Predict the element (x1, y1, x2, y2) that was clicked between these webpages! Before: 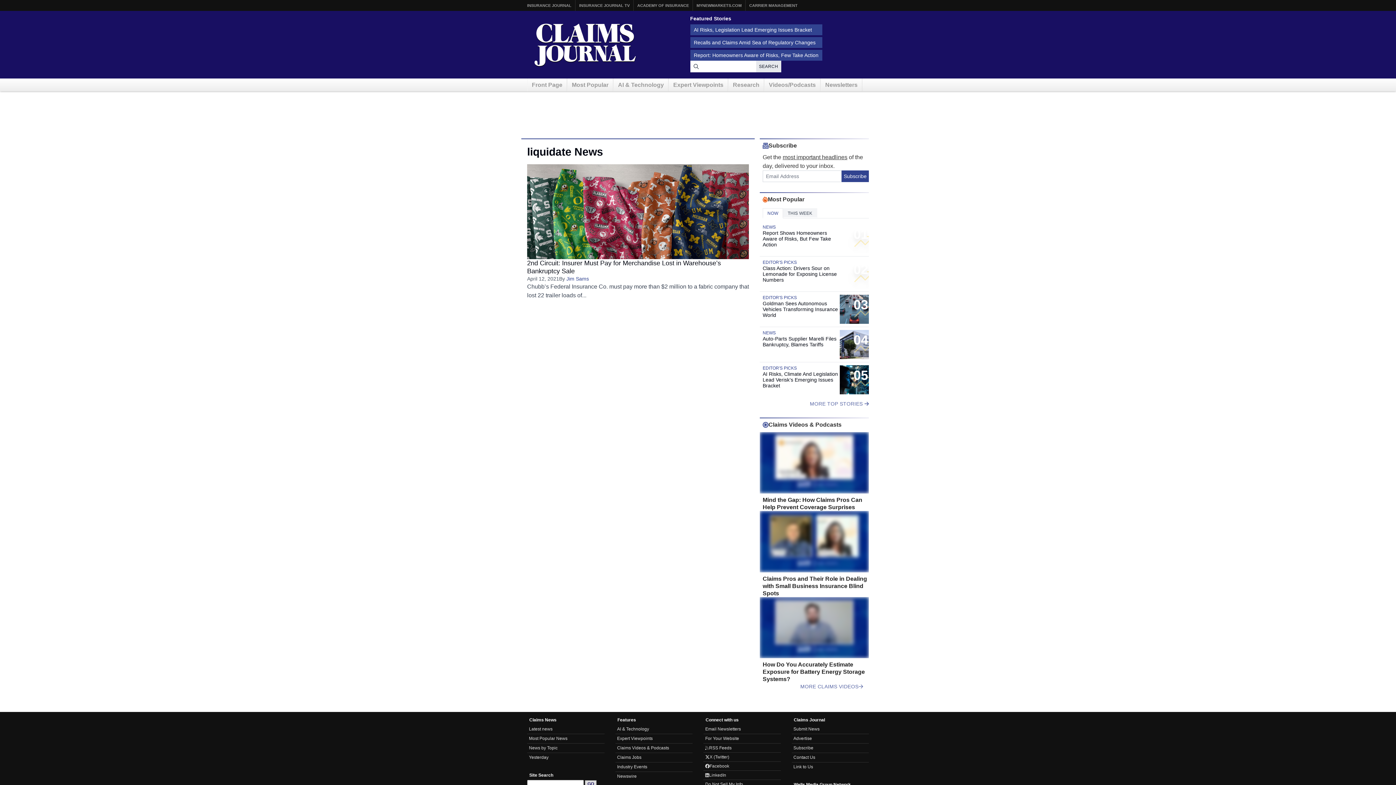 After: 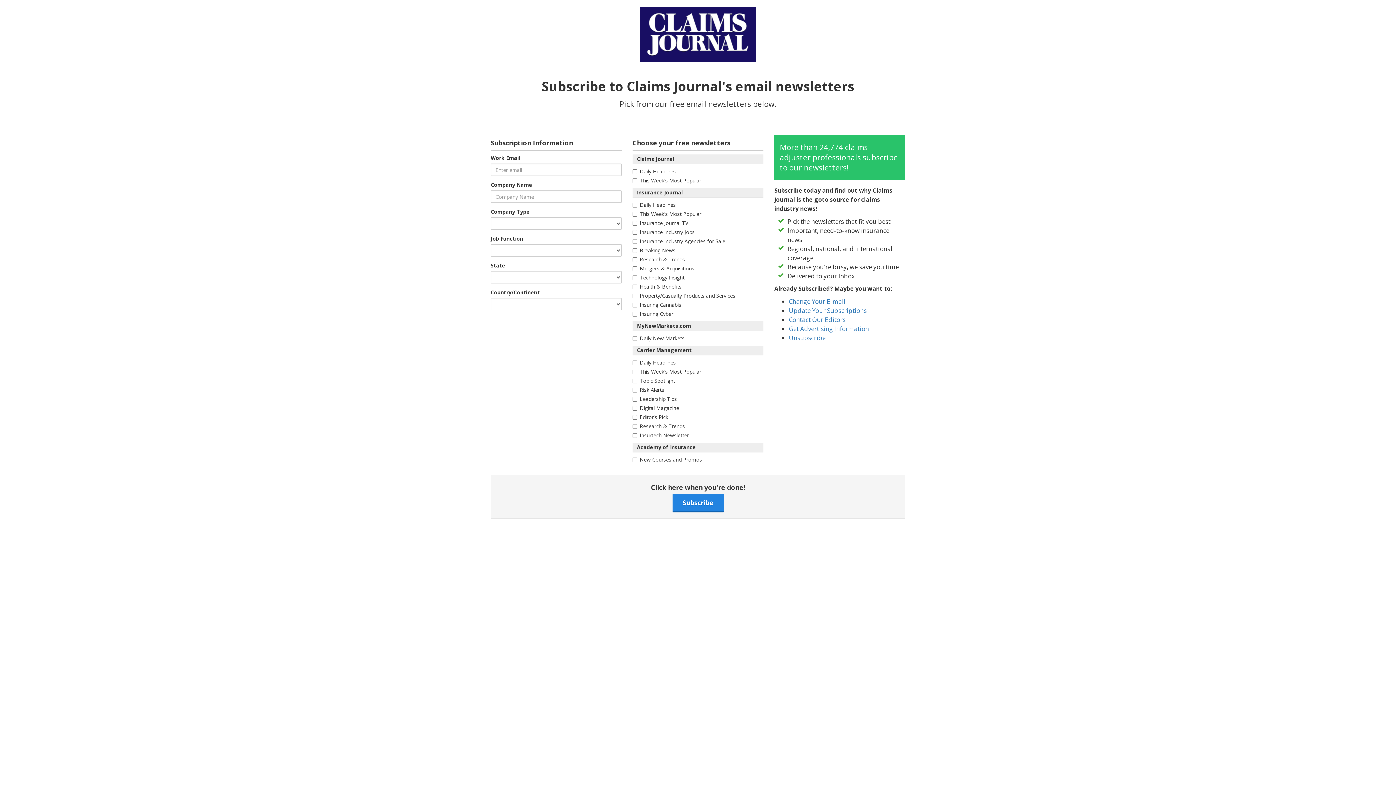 Action: label: Email Newsletters bbox: (705, 727, 741, 732)